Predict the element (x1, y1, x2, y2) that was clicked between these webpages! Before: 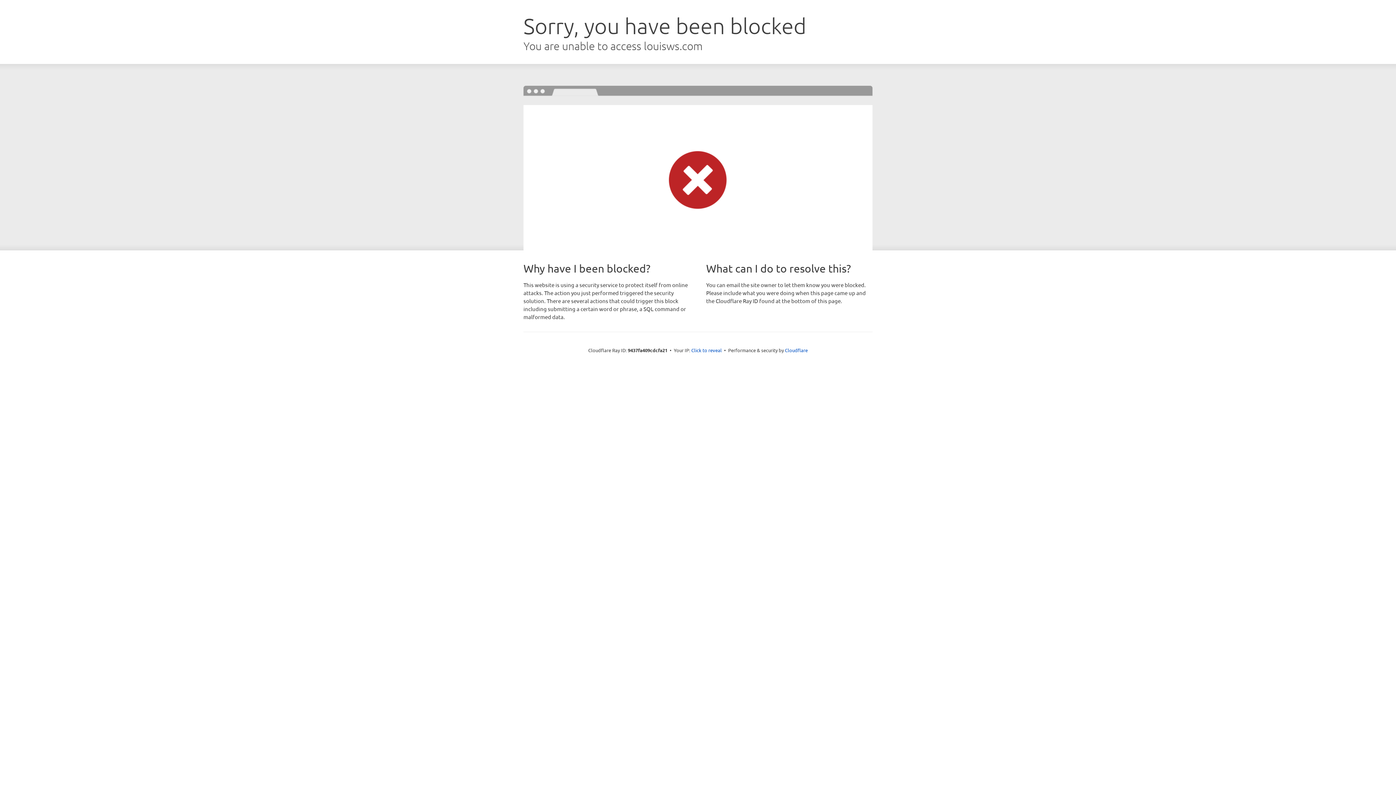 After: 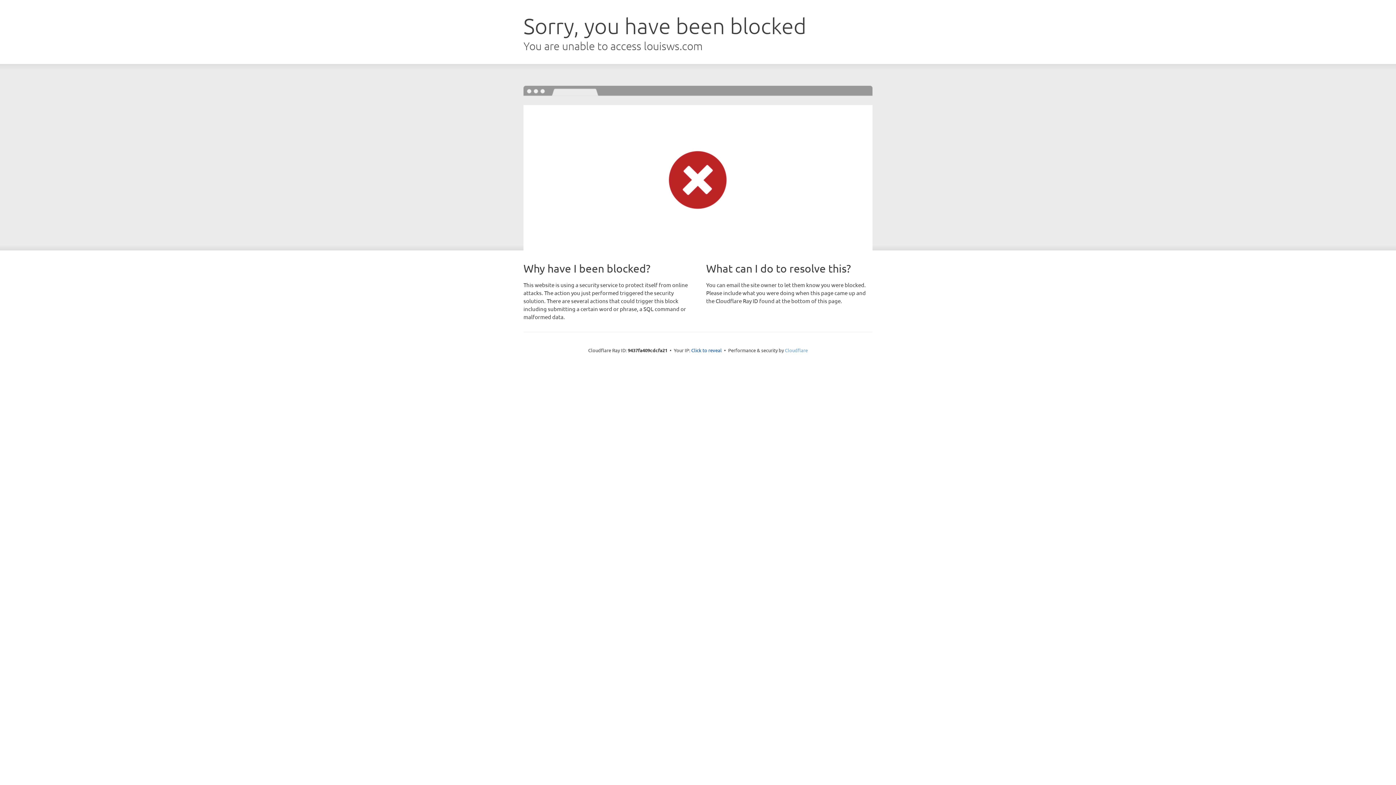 Action: bbox: (785, 347, 808, 353) label: Cloudflare